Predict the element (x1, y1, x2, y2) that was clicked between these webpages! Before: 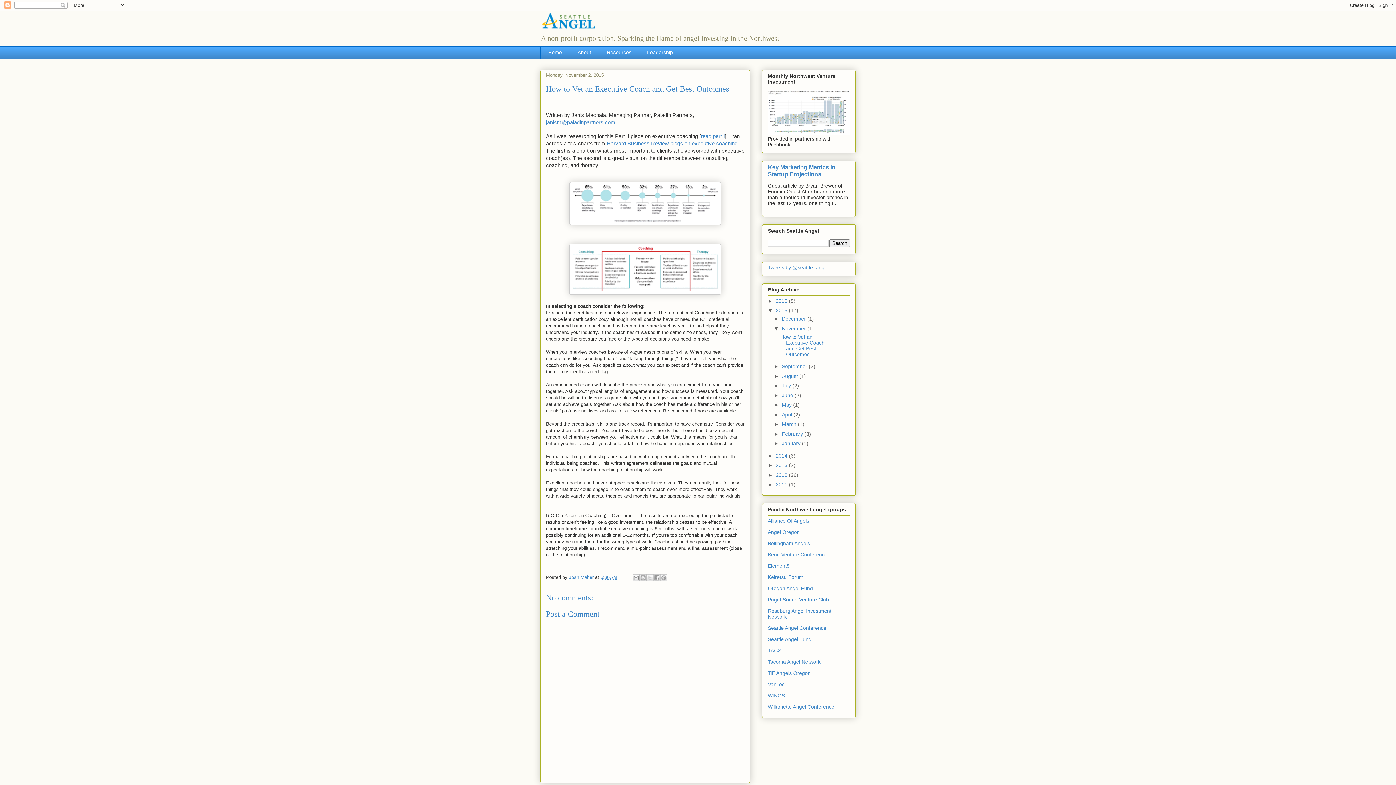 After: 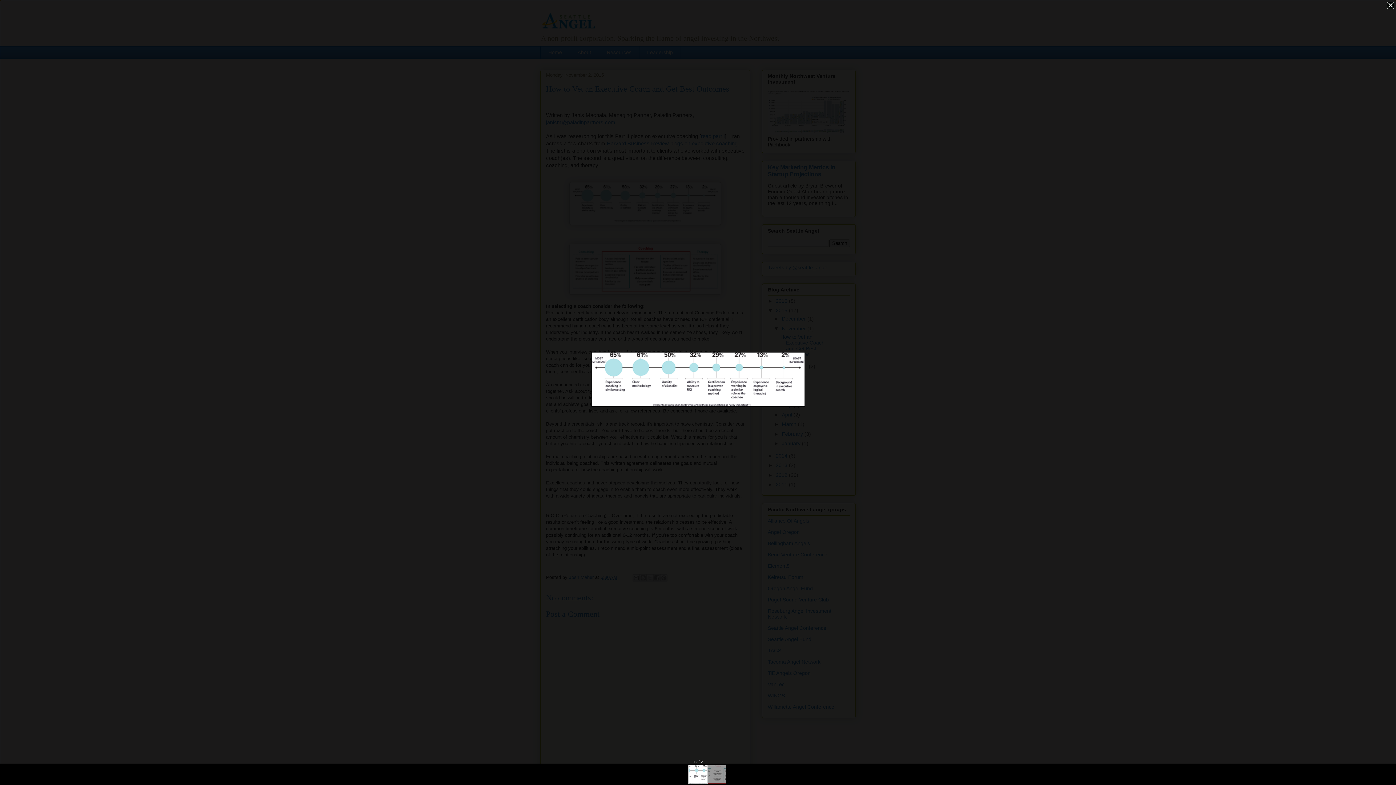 Action: bbox: (569, 220, 721, 226)